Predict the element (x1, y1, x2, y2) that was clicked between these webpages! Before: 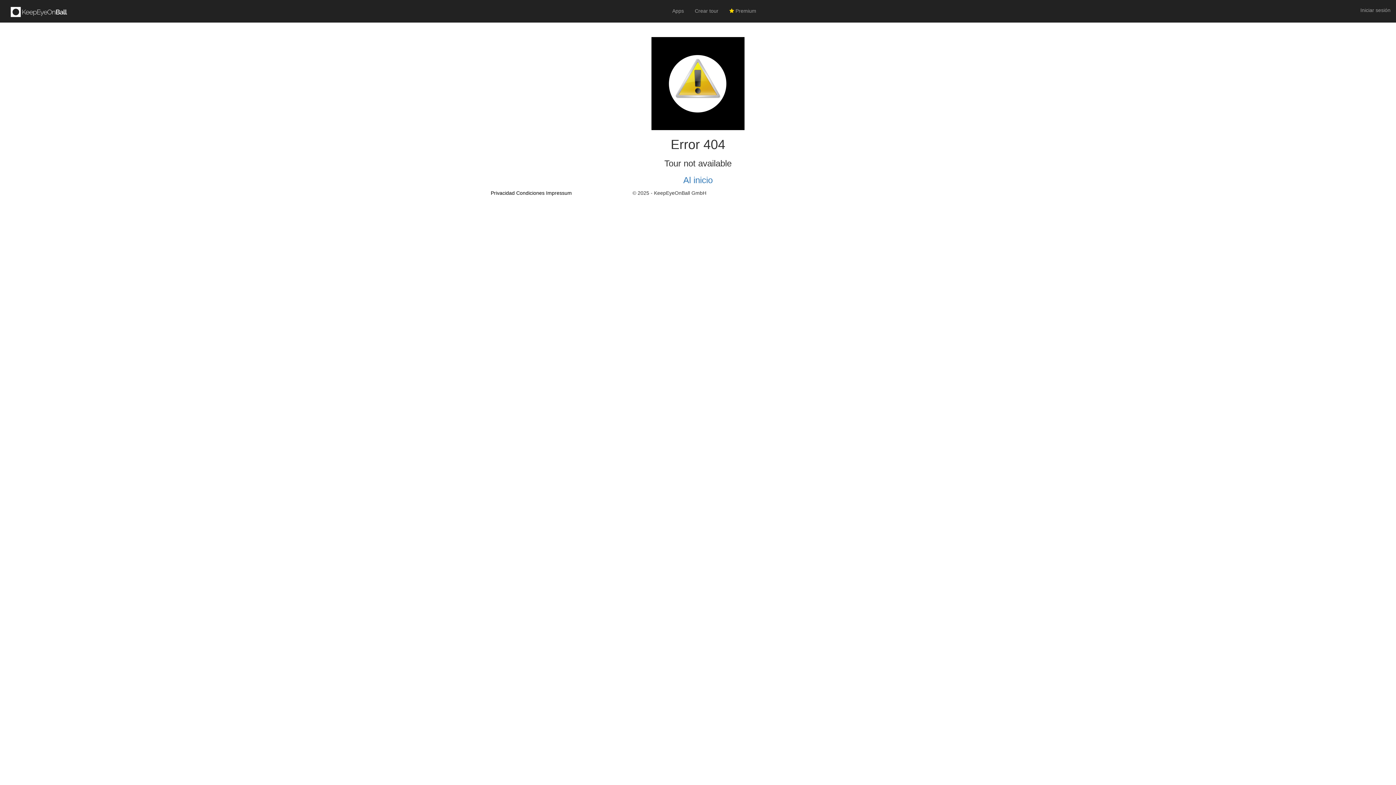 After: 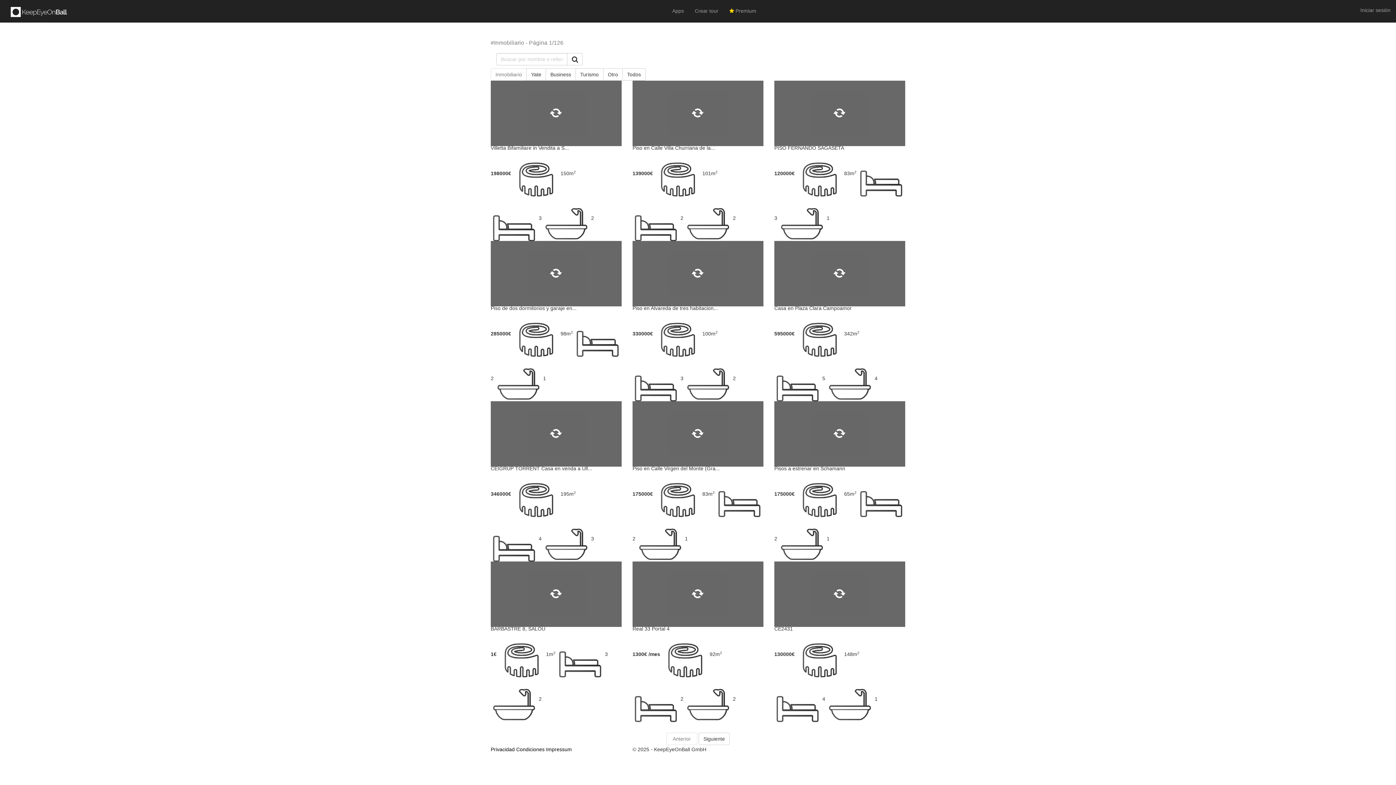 Action: bbox: (3, 0, 73, 19)